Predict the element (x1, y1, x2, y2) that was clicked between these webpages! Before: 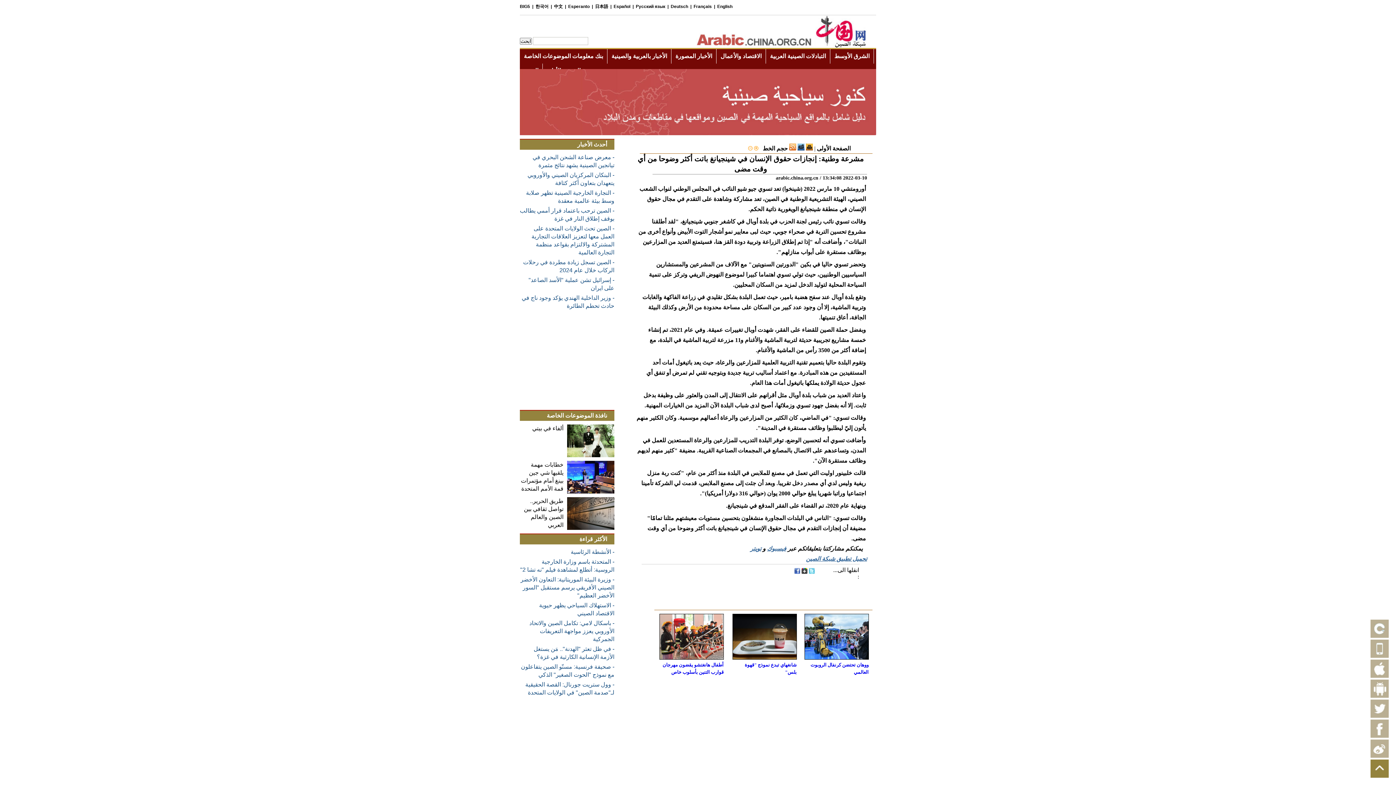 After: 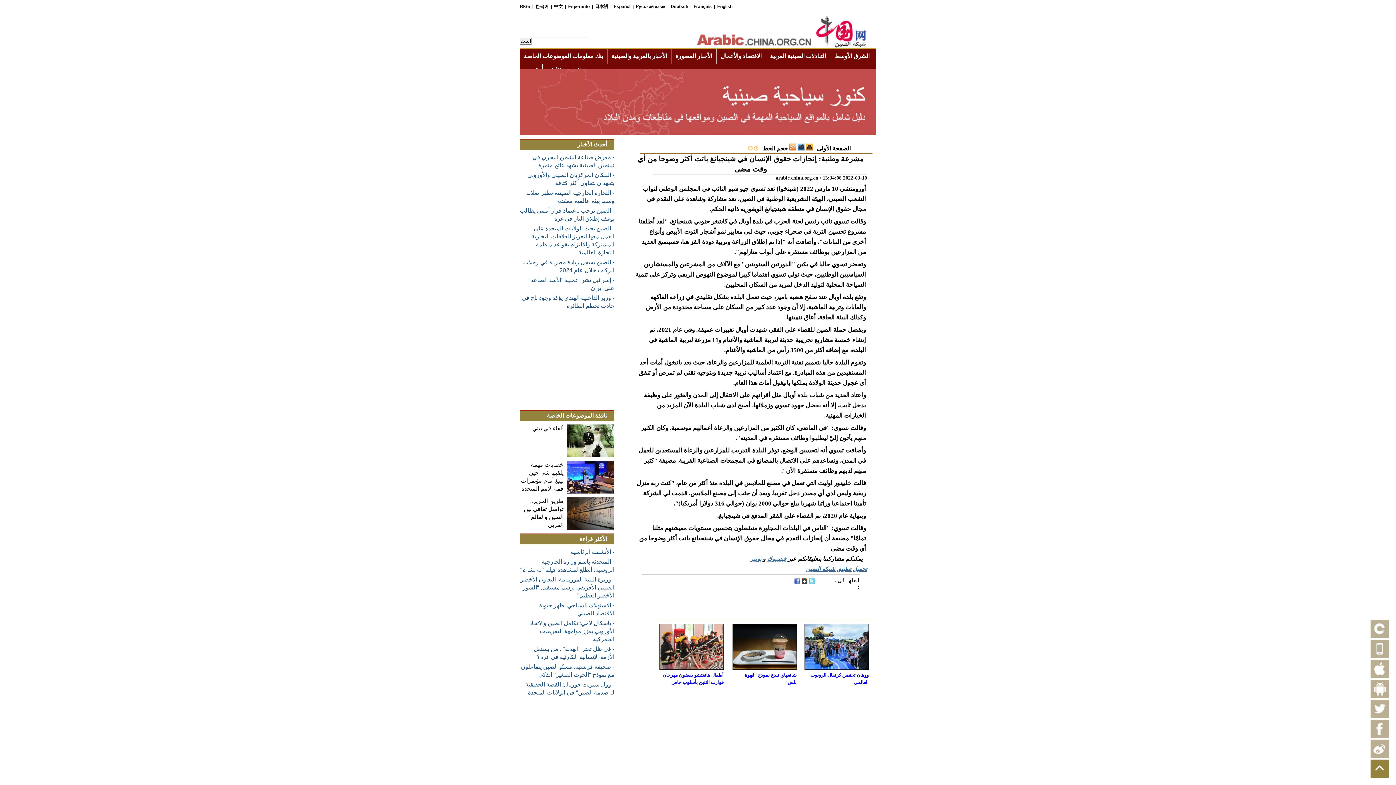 Action: bbox: (754, 145, 758, 151)